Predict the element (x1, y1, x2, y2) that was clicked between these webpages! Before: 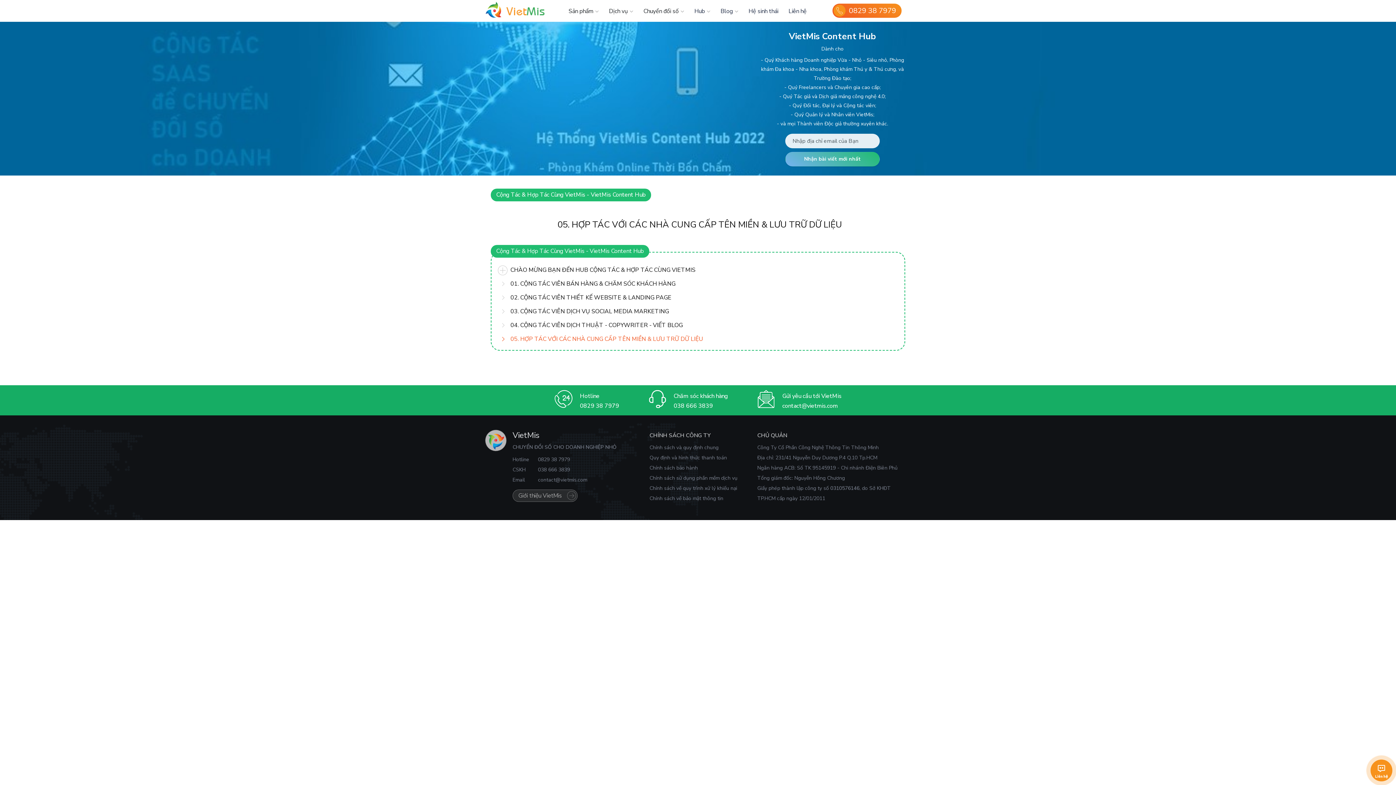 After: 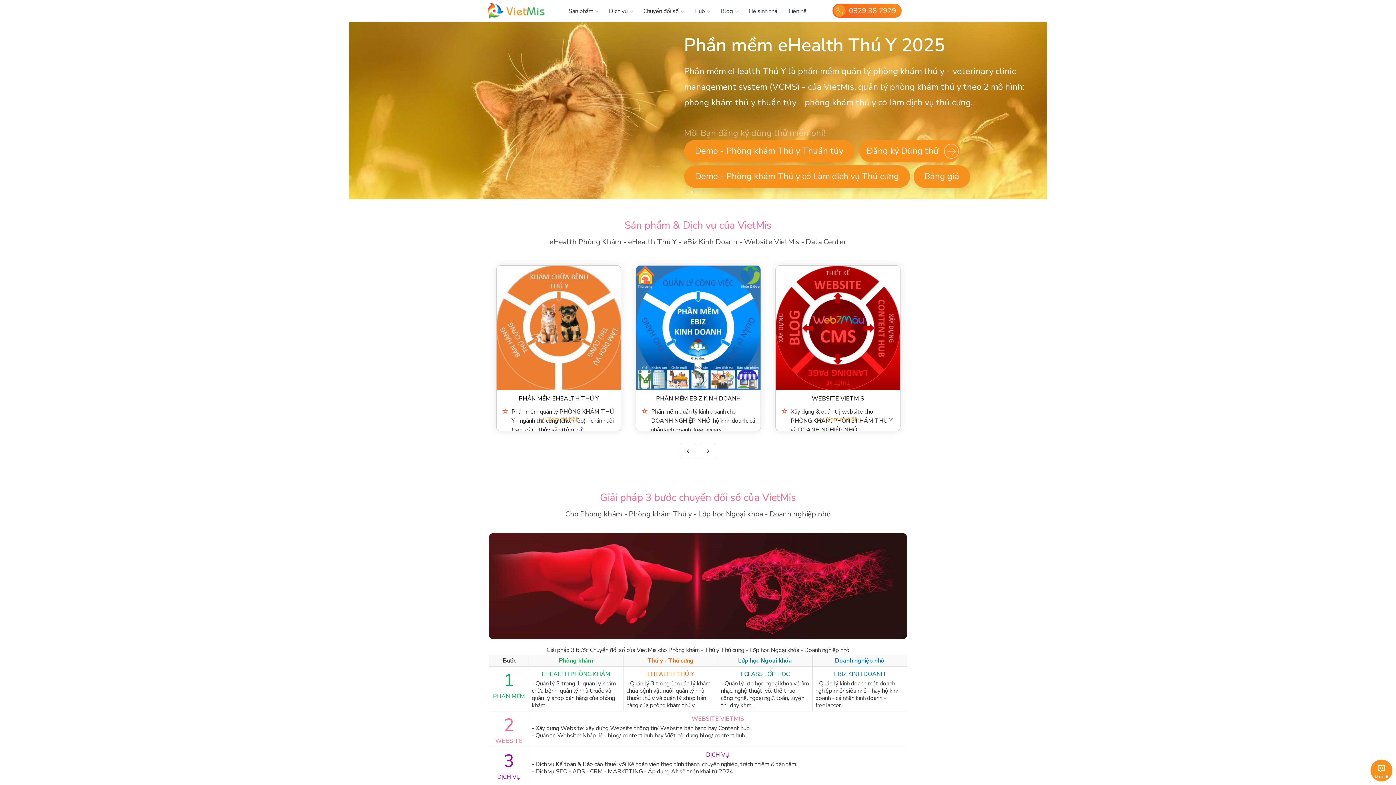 Action: bbox: (485, 0, 550, 21)